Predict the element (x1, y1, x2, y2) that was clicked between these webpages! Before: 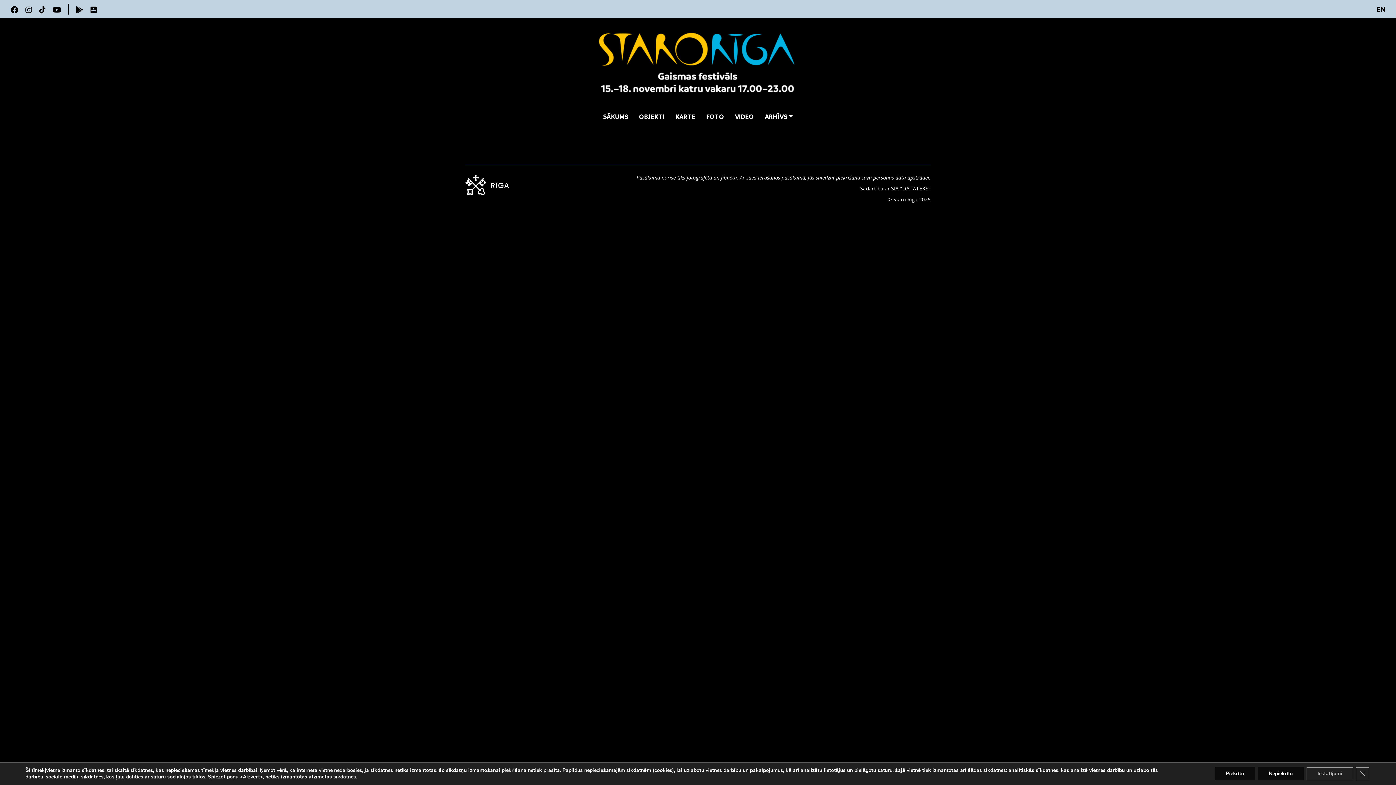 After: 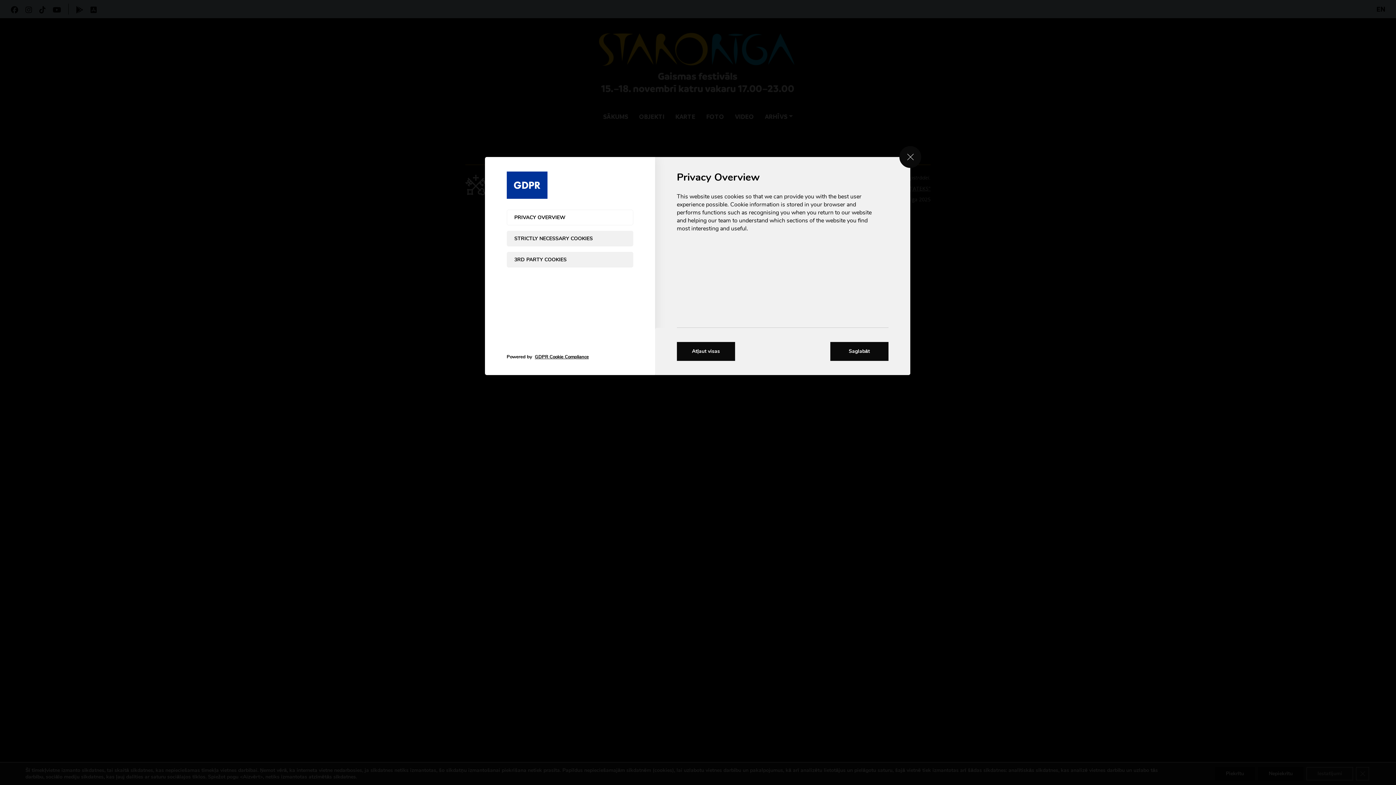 Action: label: Iestatījumi bbox: (1306, 767, 1353, 780)